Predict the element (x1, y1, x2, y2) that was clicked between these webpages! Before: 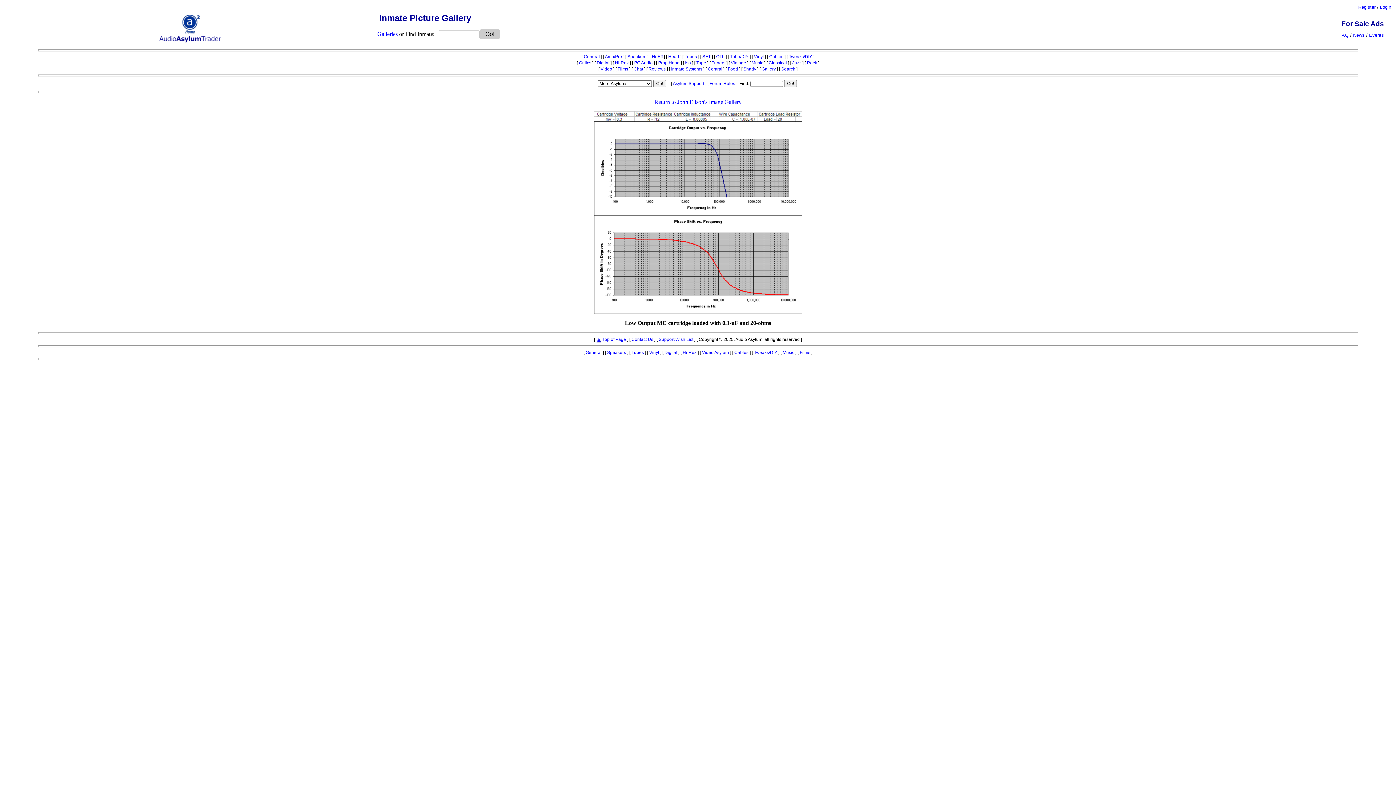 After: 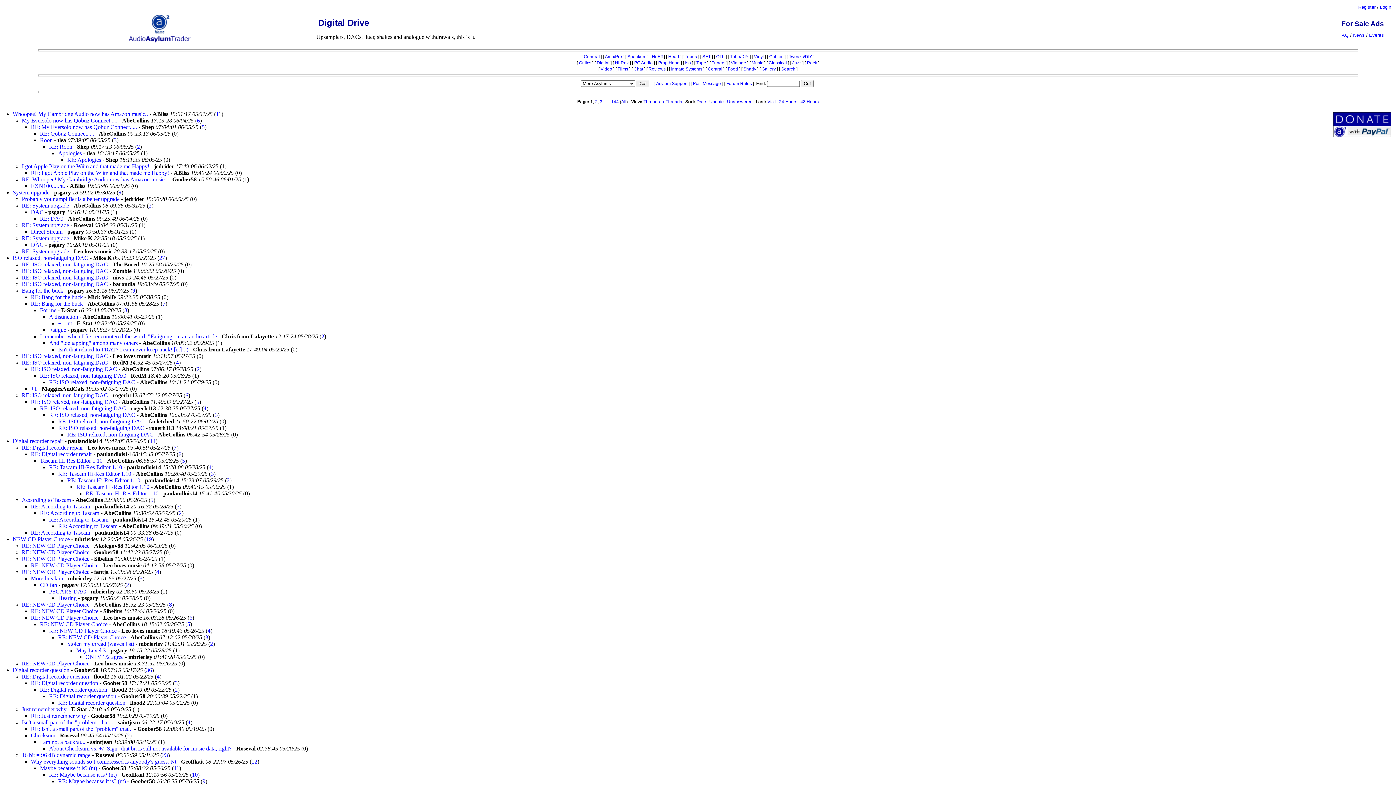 Action: bbox: (596, 60, 609, 65) label: Digital